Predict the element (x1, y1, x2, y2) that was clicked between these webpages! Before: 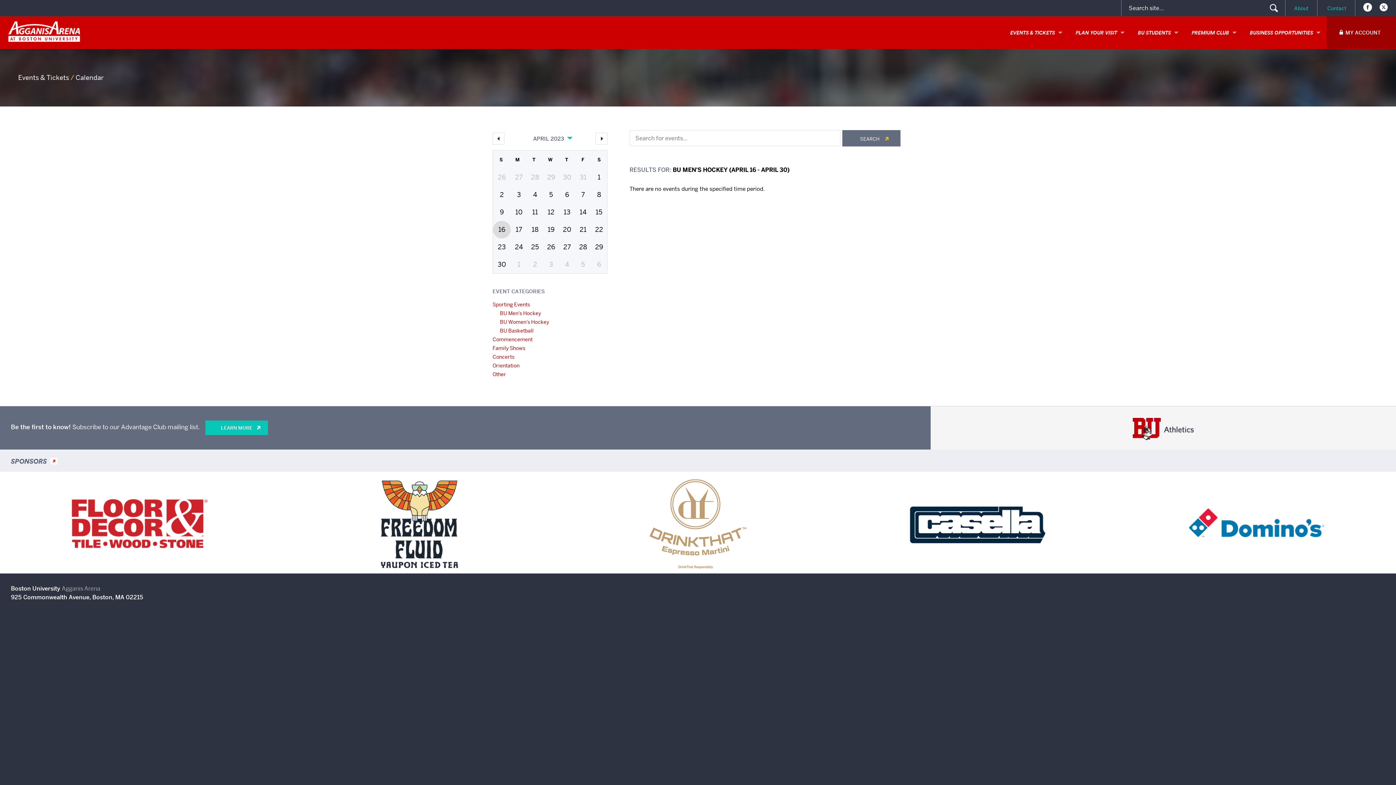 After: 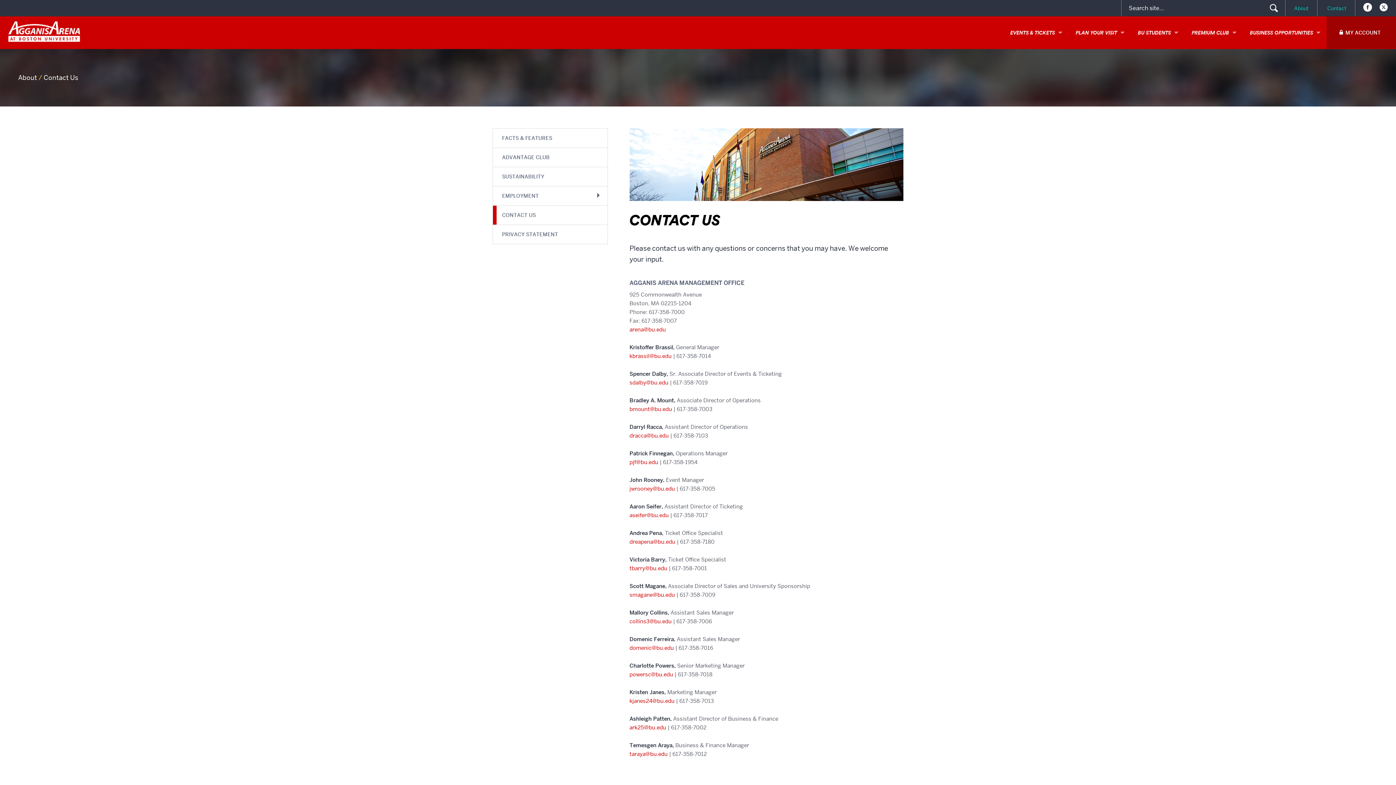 Action: label: Contact bbox: (1327, 5, 1346, 11)